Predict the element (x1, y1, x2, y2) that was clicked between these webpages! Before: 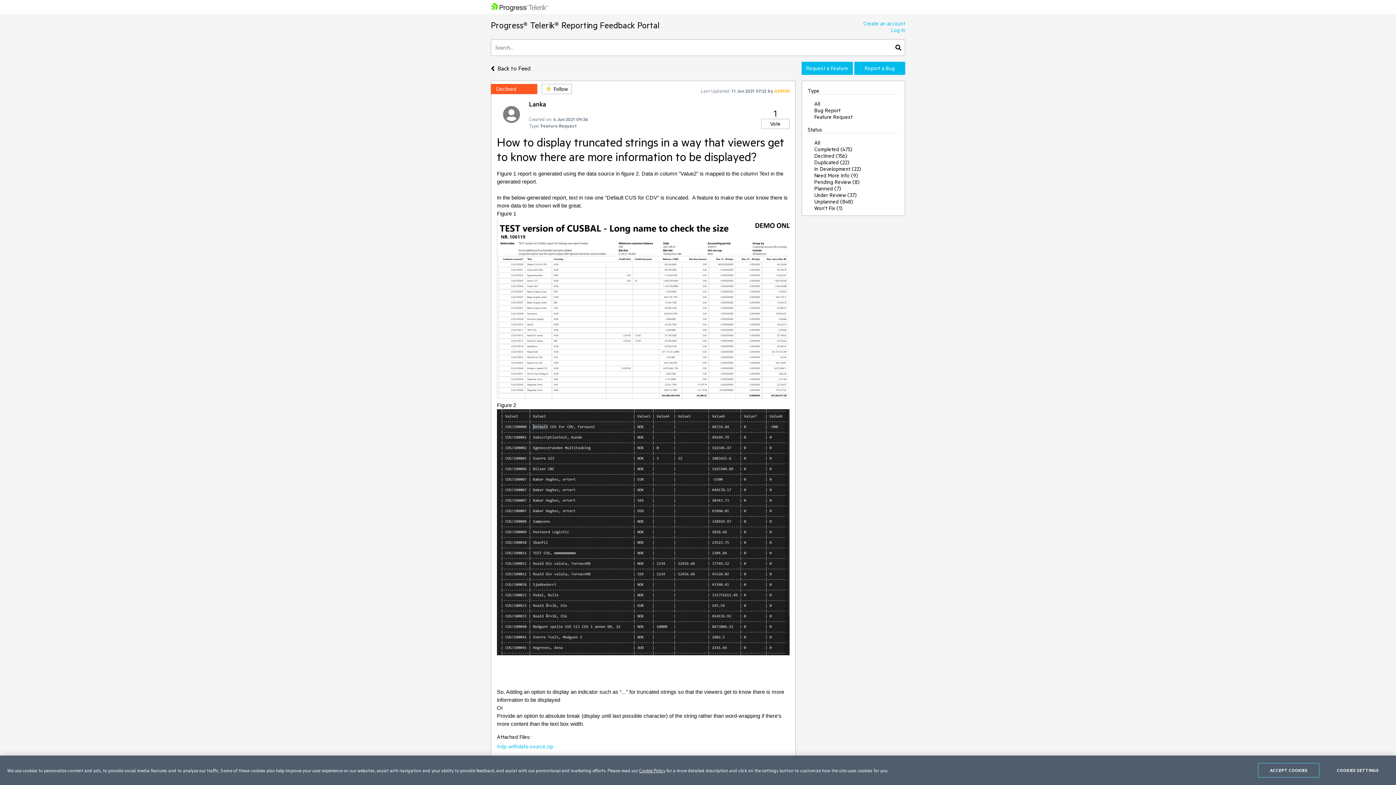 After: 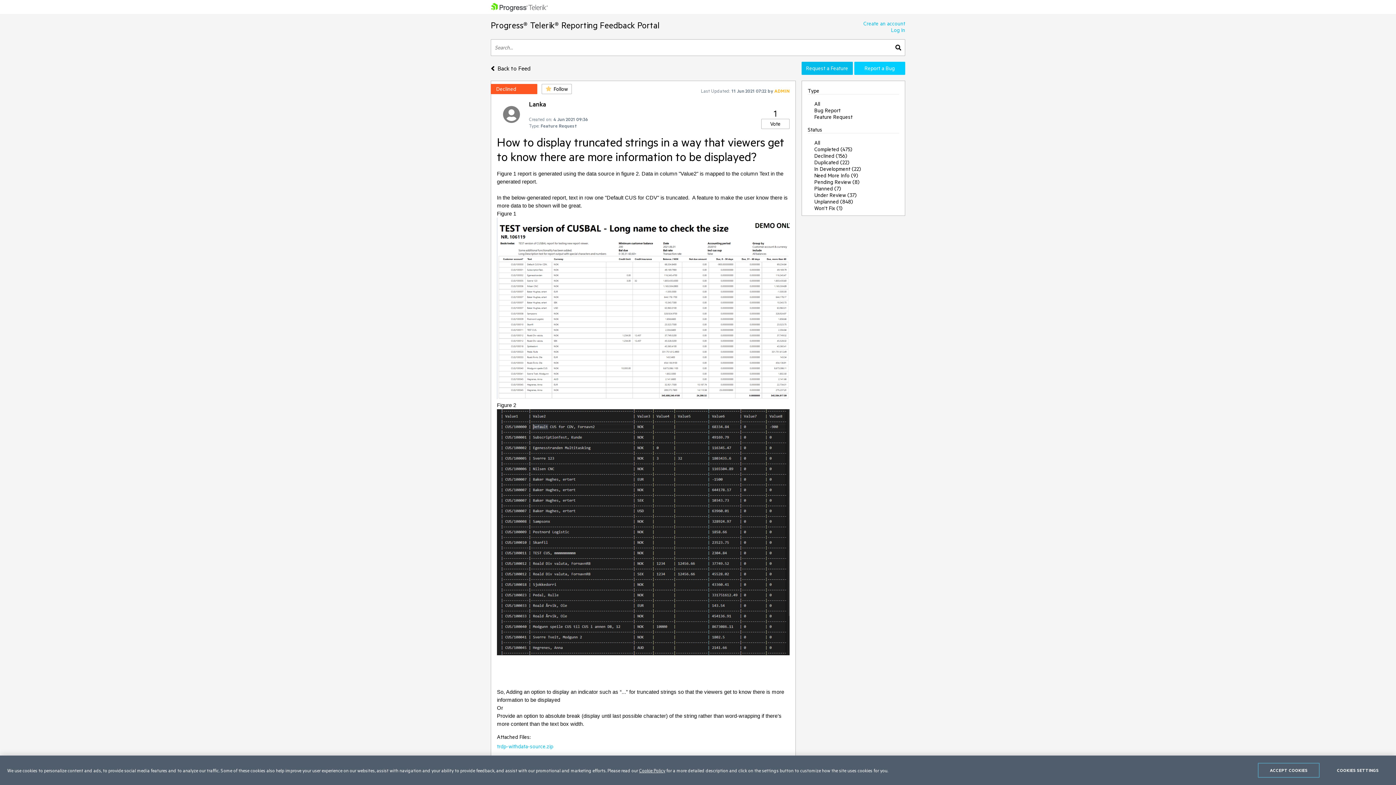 Action: label: Report a Bug bbox: (854, 61, 905, 74)